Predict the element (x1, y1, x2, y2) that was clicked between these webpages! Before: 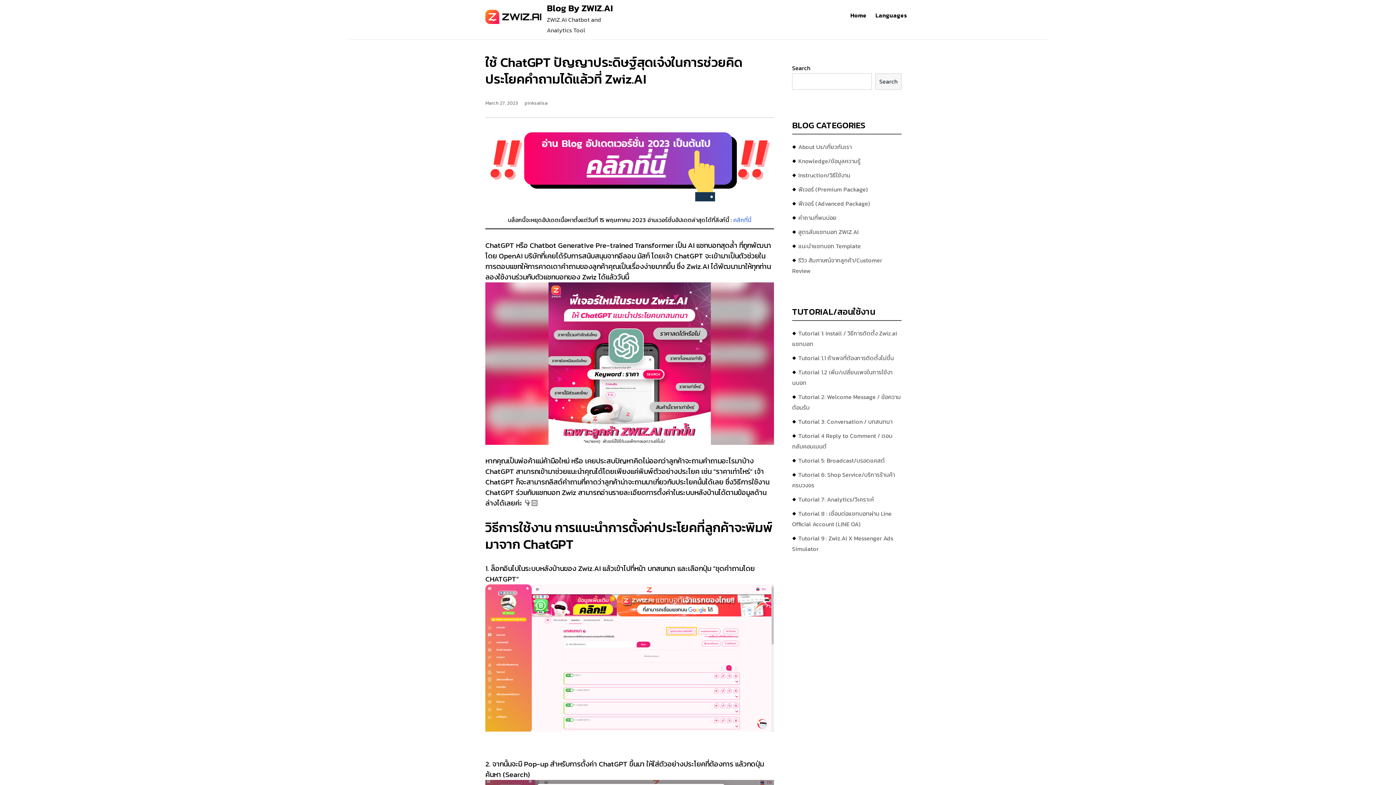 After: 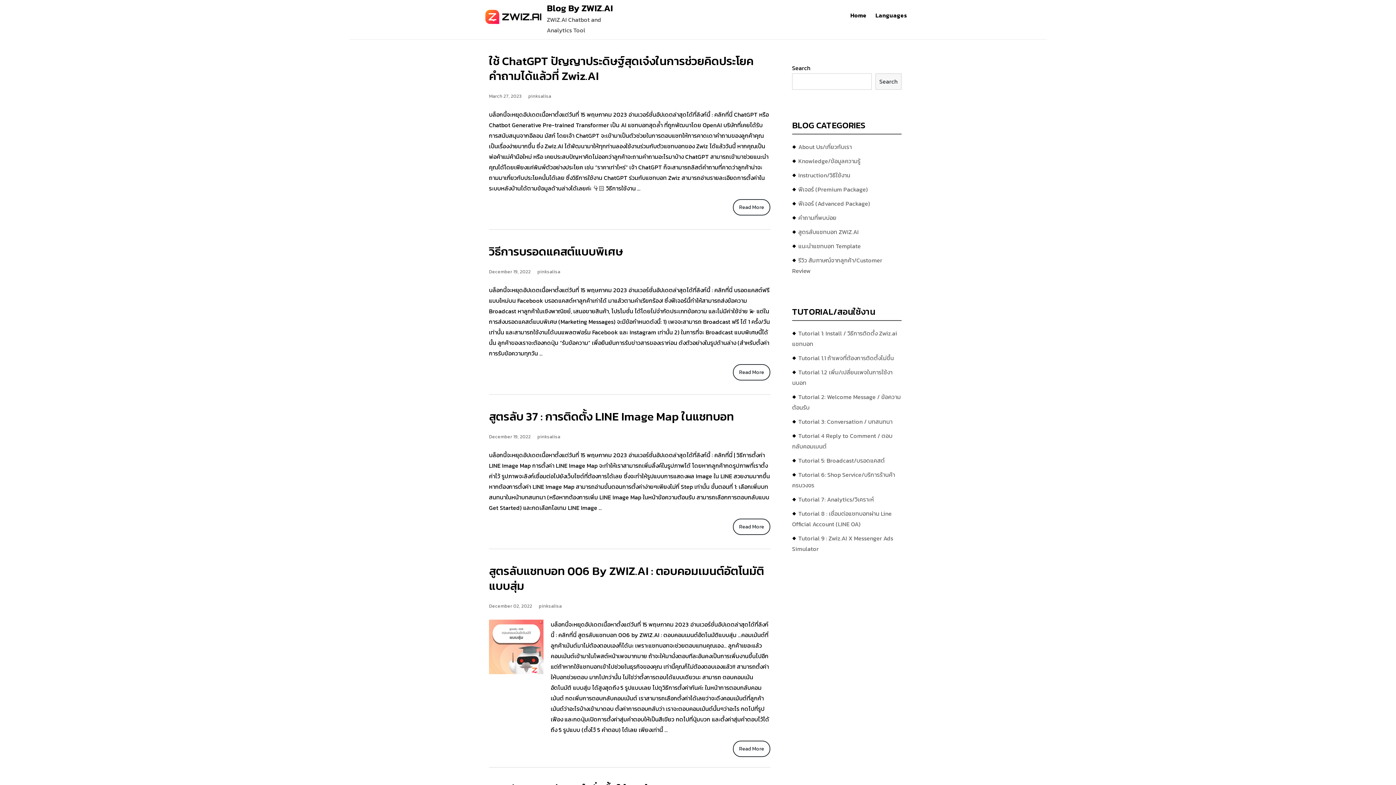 Action: label: สูตรลับแชทบอท ZWIZ.AI bbox: (798, 227, 858, 236)